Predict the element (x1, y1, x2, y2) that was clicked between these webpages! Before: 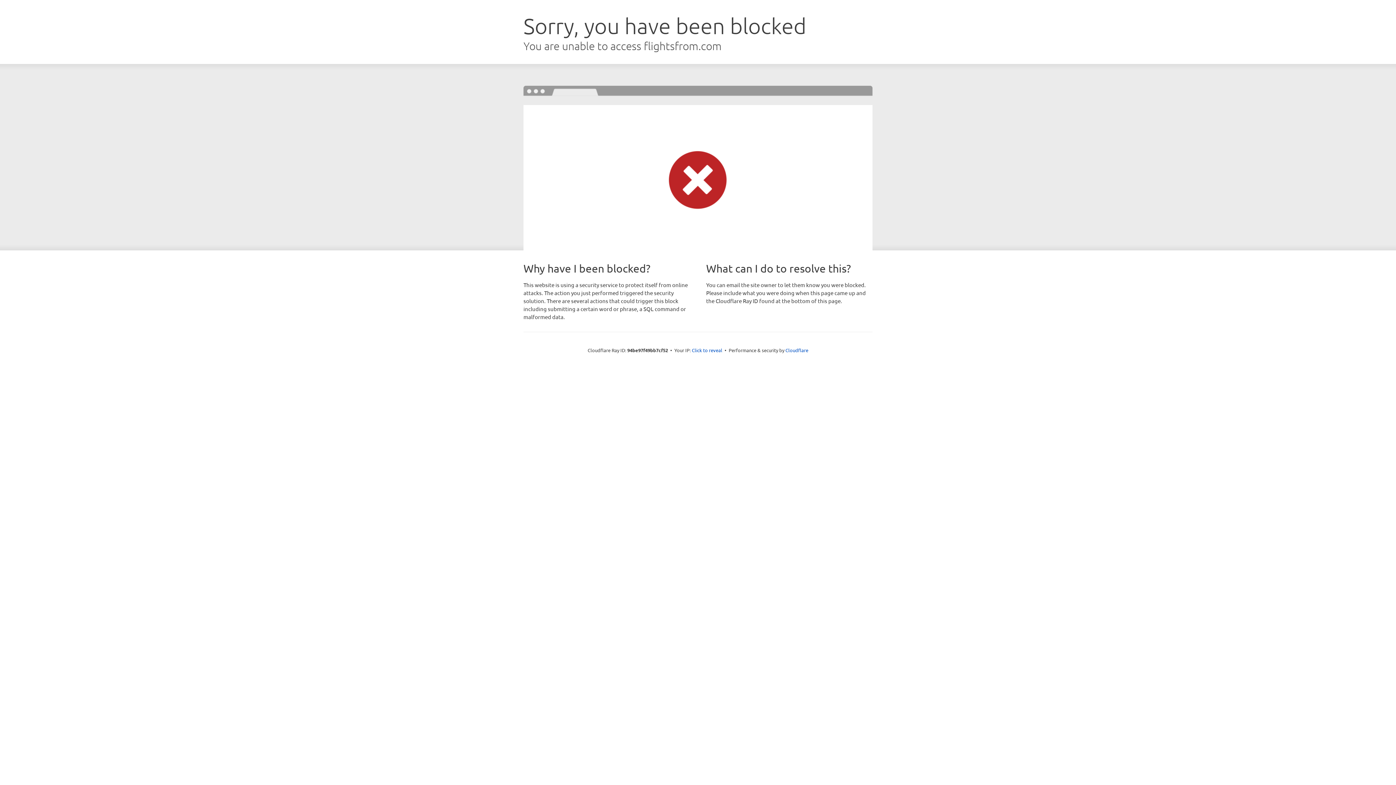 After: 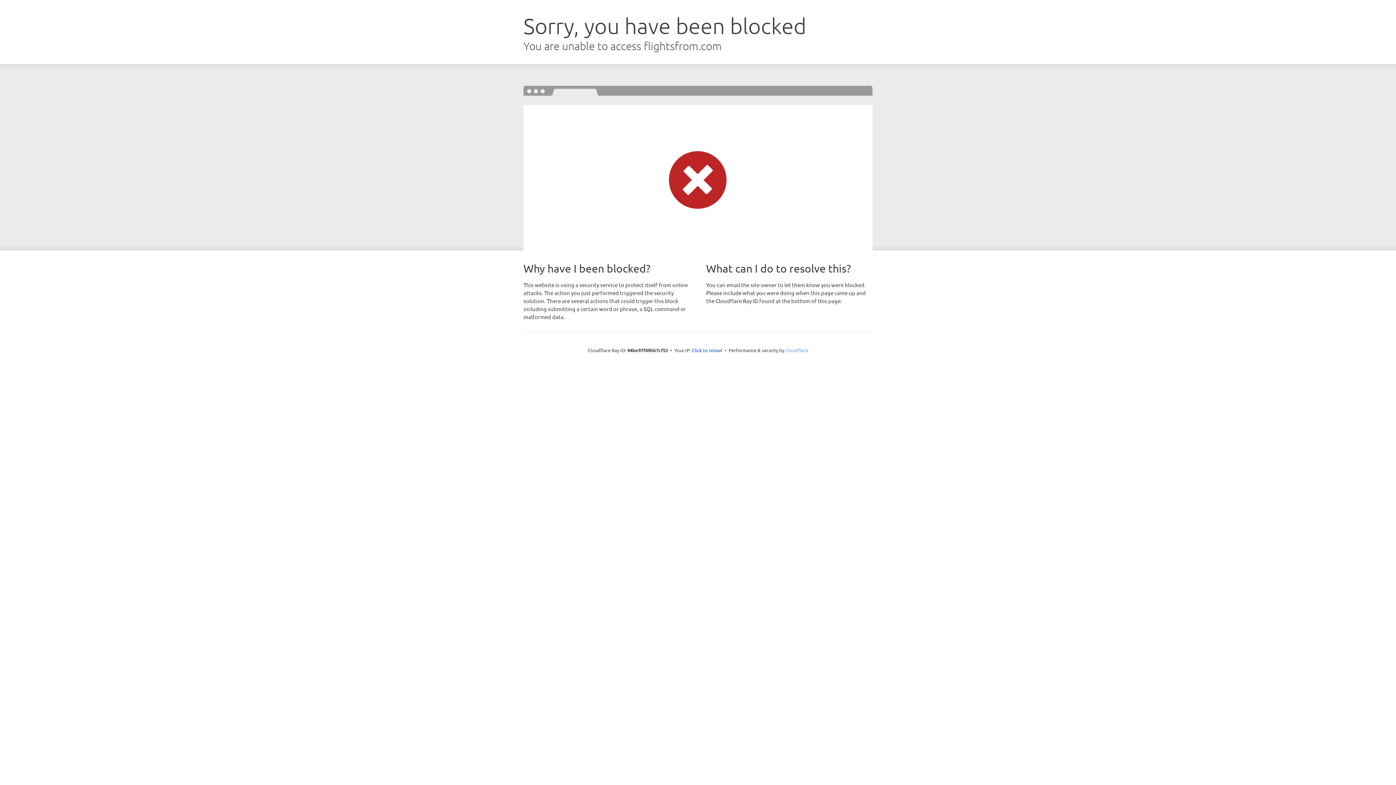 Action: bbox: (785, 347, 808, 353) label: Cloudflare